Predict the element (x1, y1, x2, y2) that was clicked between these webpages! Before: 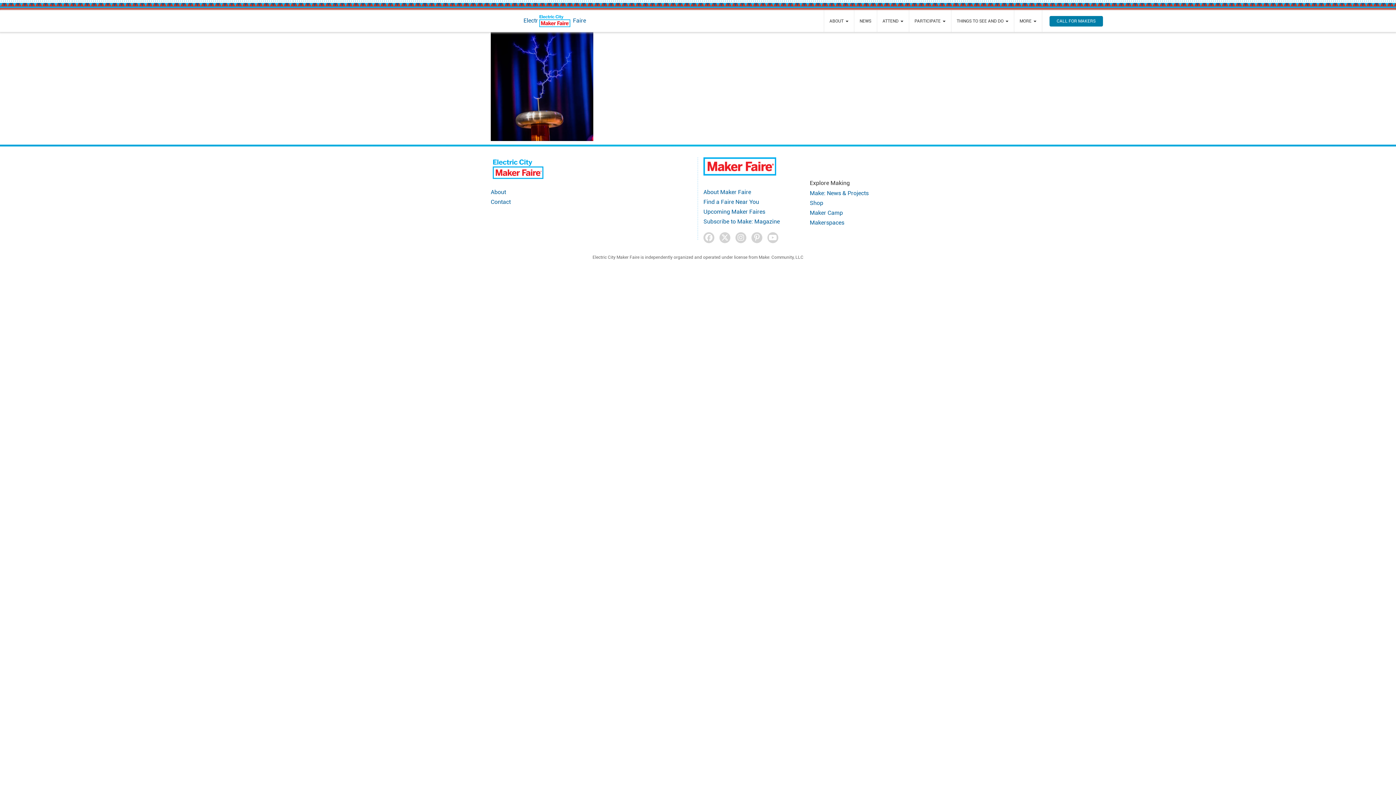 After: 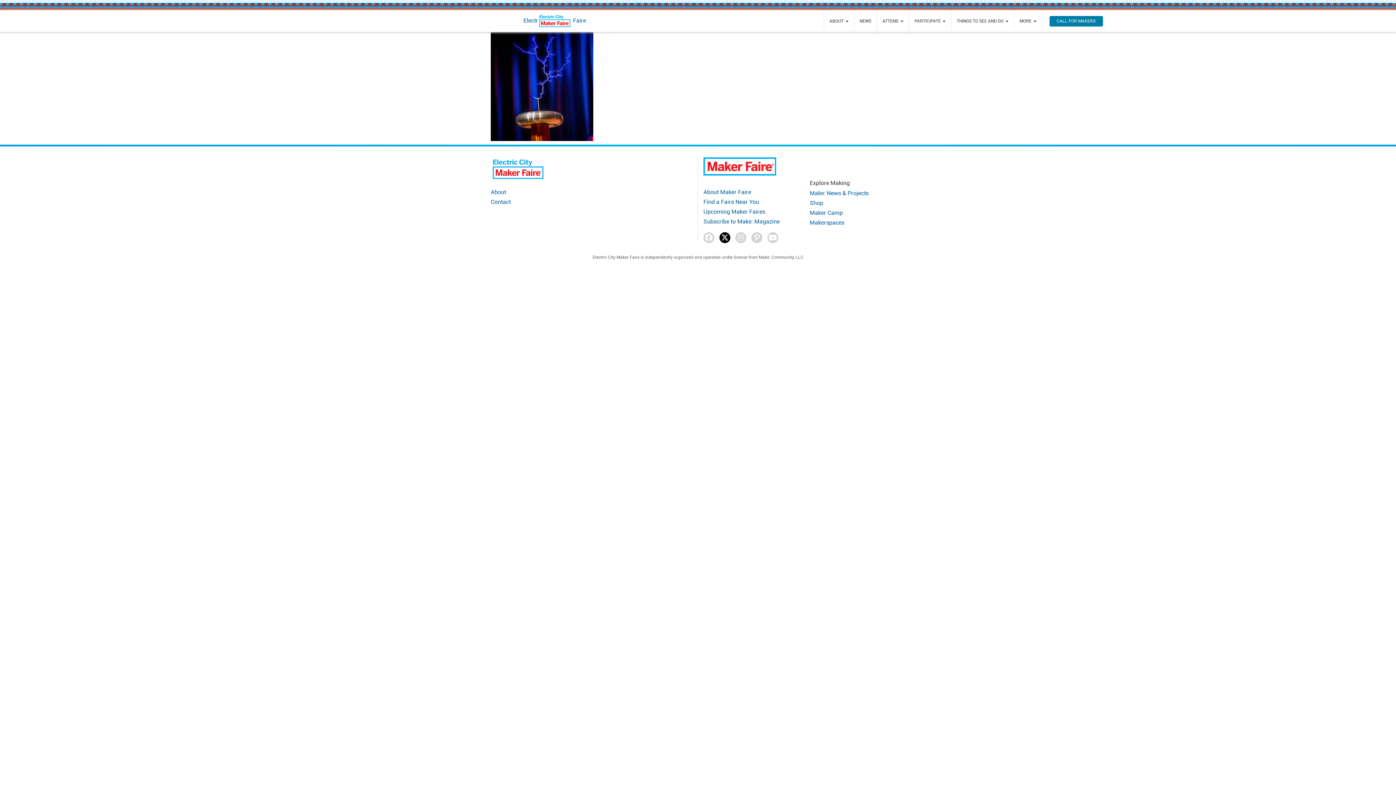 Action: bbox: (719, 232, 730, 243)